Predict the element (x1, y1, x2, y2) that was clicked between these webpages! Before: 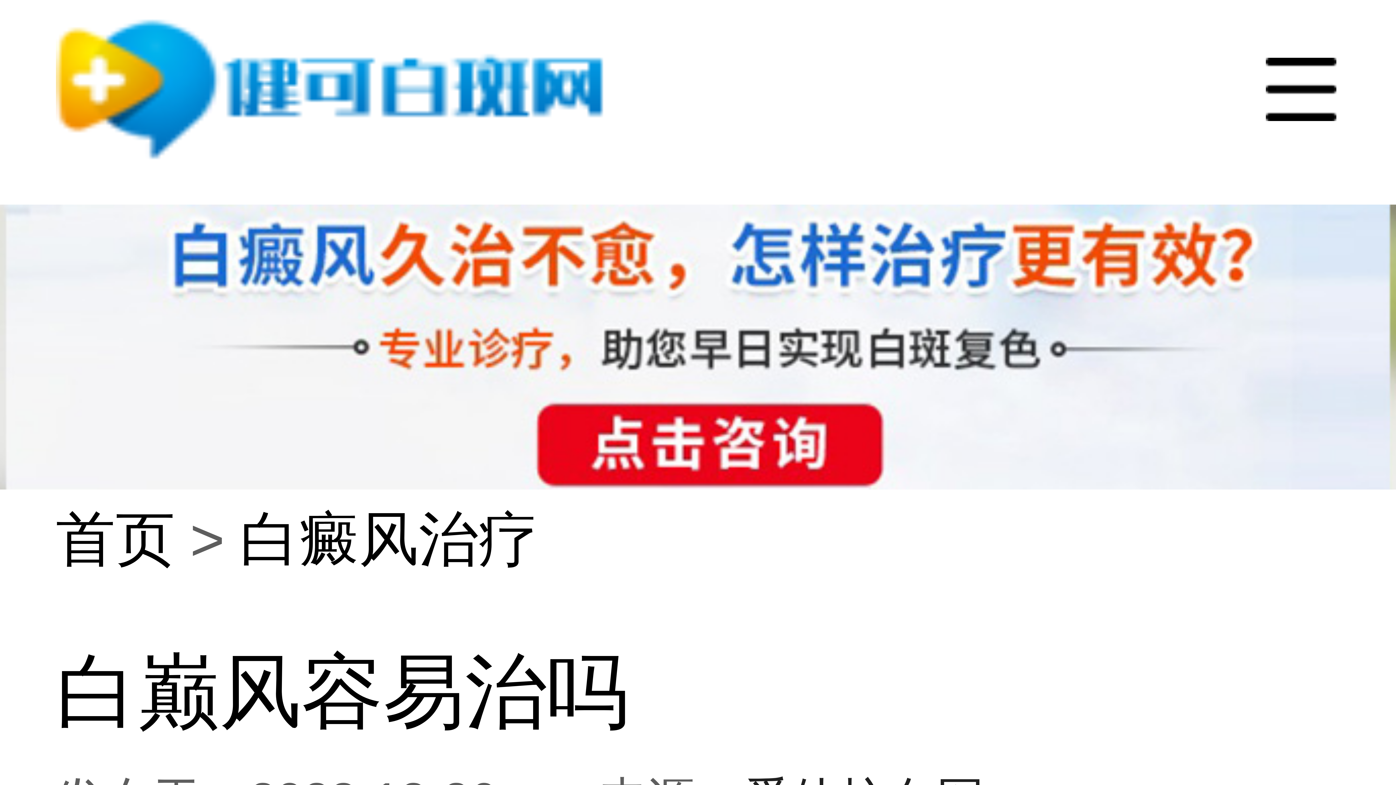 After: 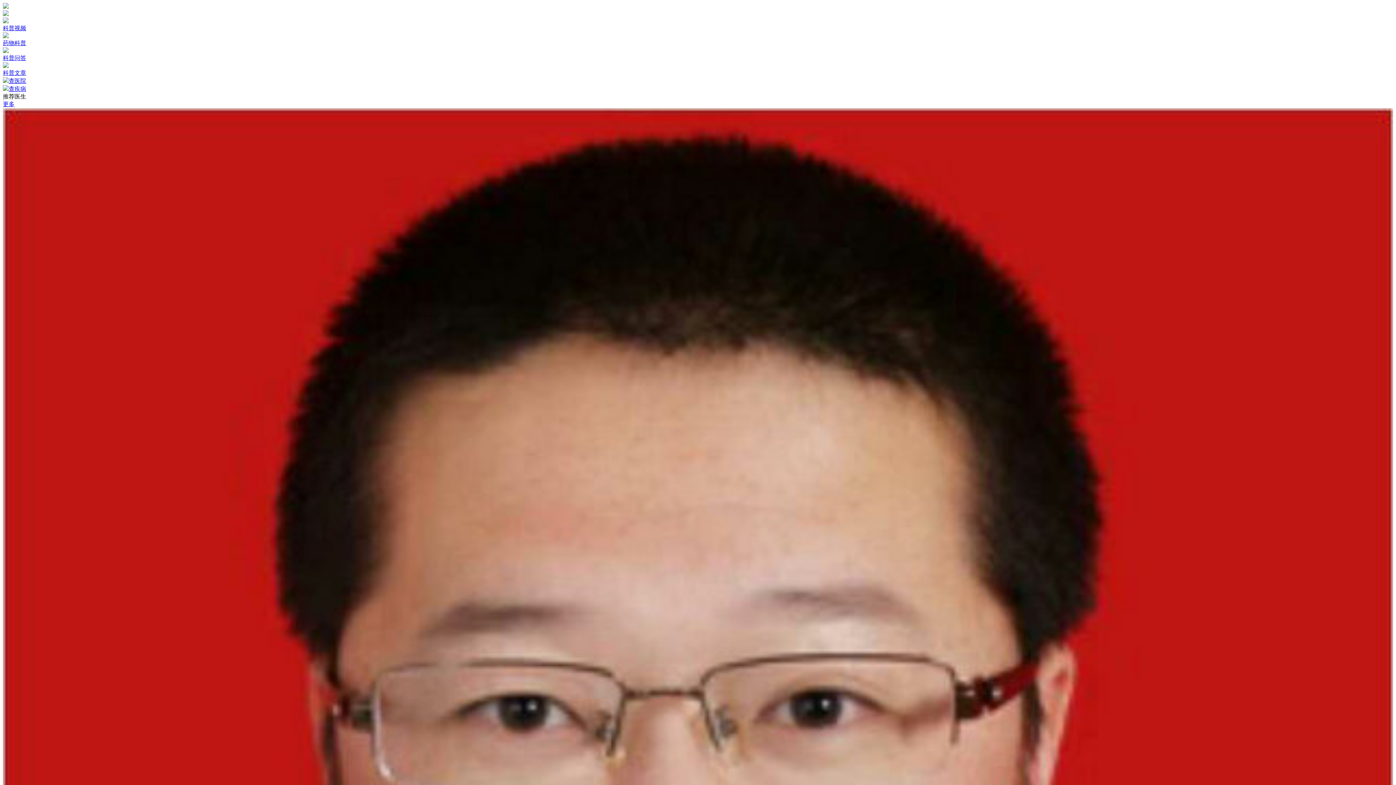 Action: bbox: (0, 204, 1396, 499)